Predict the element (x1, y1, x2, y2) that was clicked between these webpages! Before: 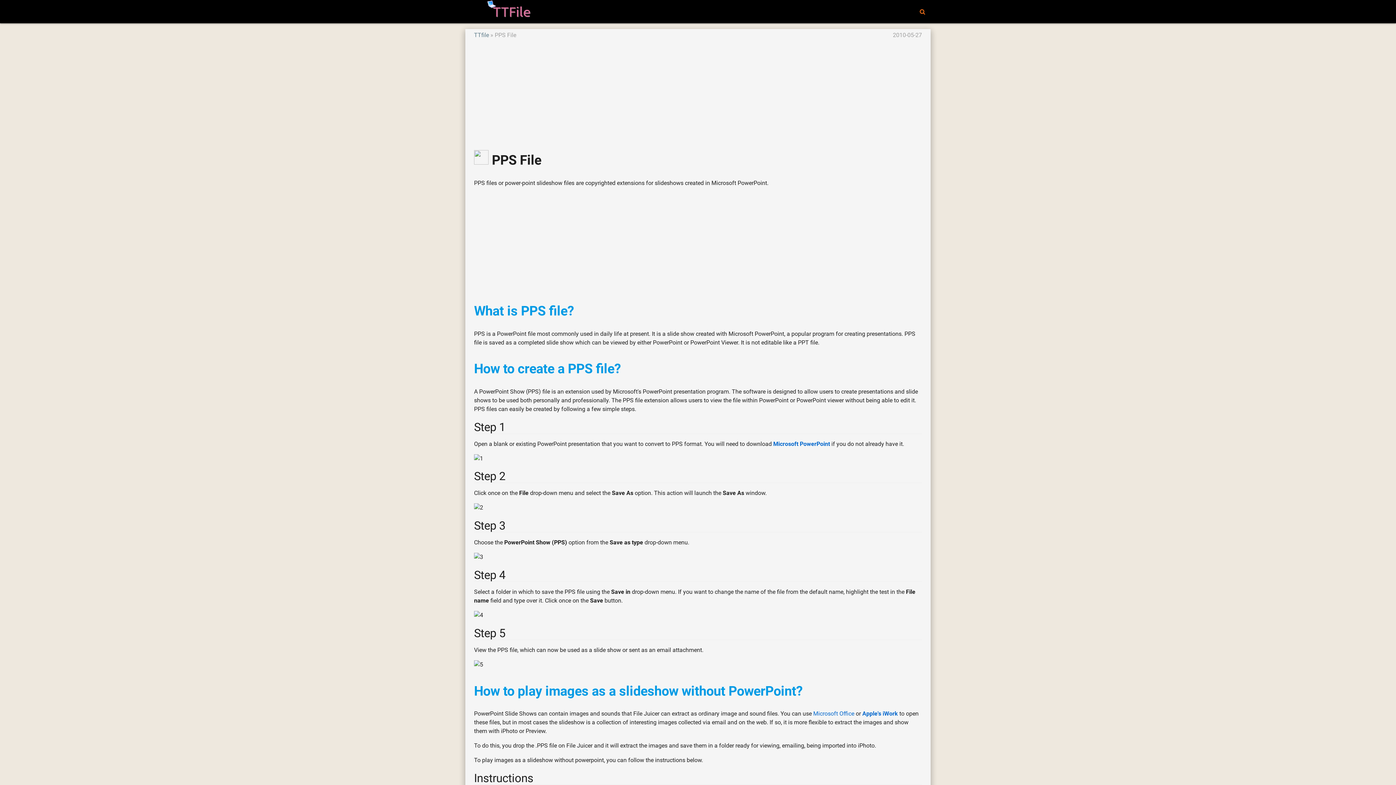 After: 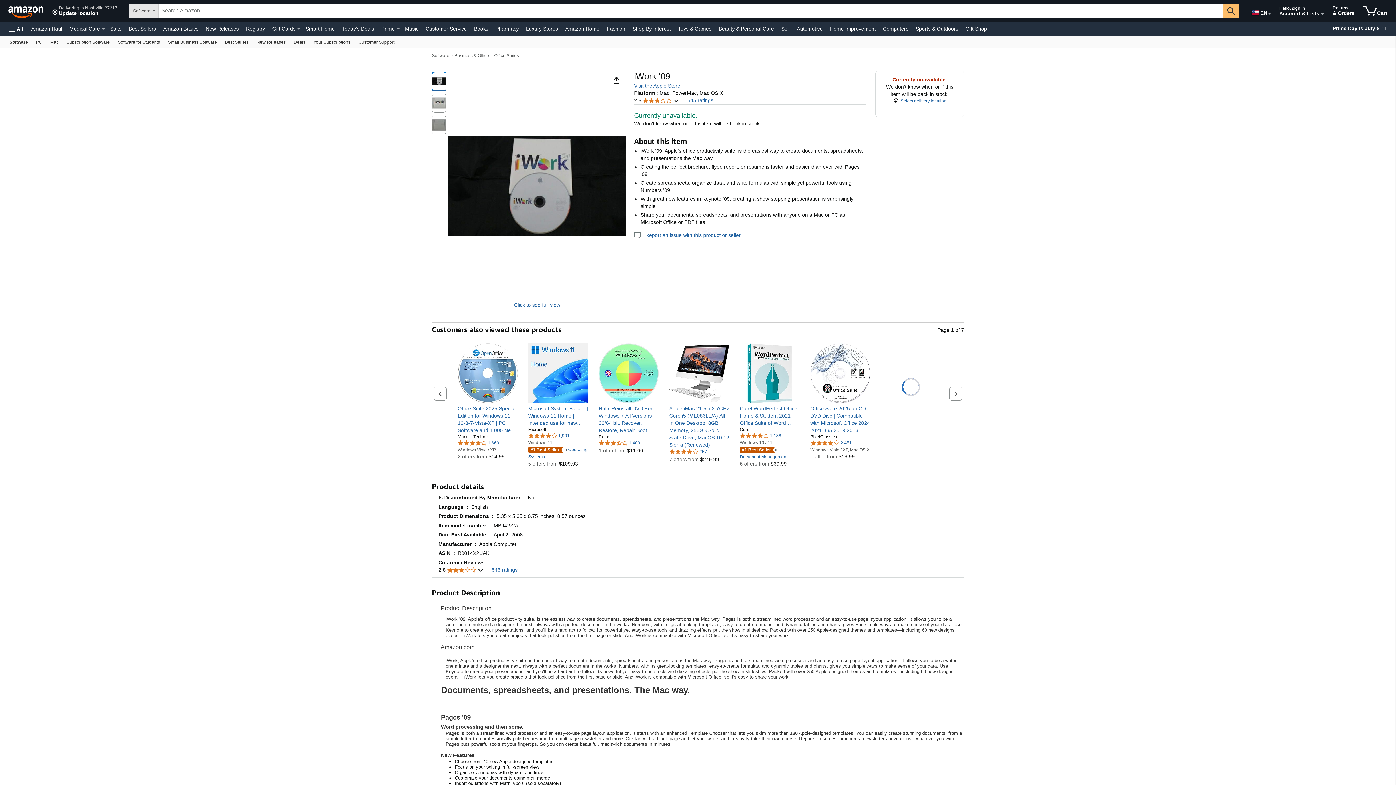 Action: bbox: (862, 710, 898, 717) label: Apple's iWork